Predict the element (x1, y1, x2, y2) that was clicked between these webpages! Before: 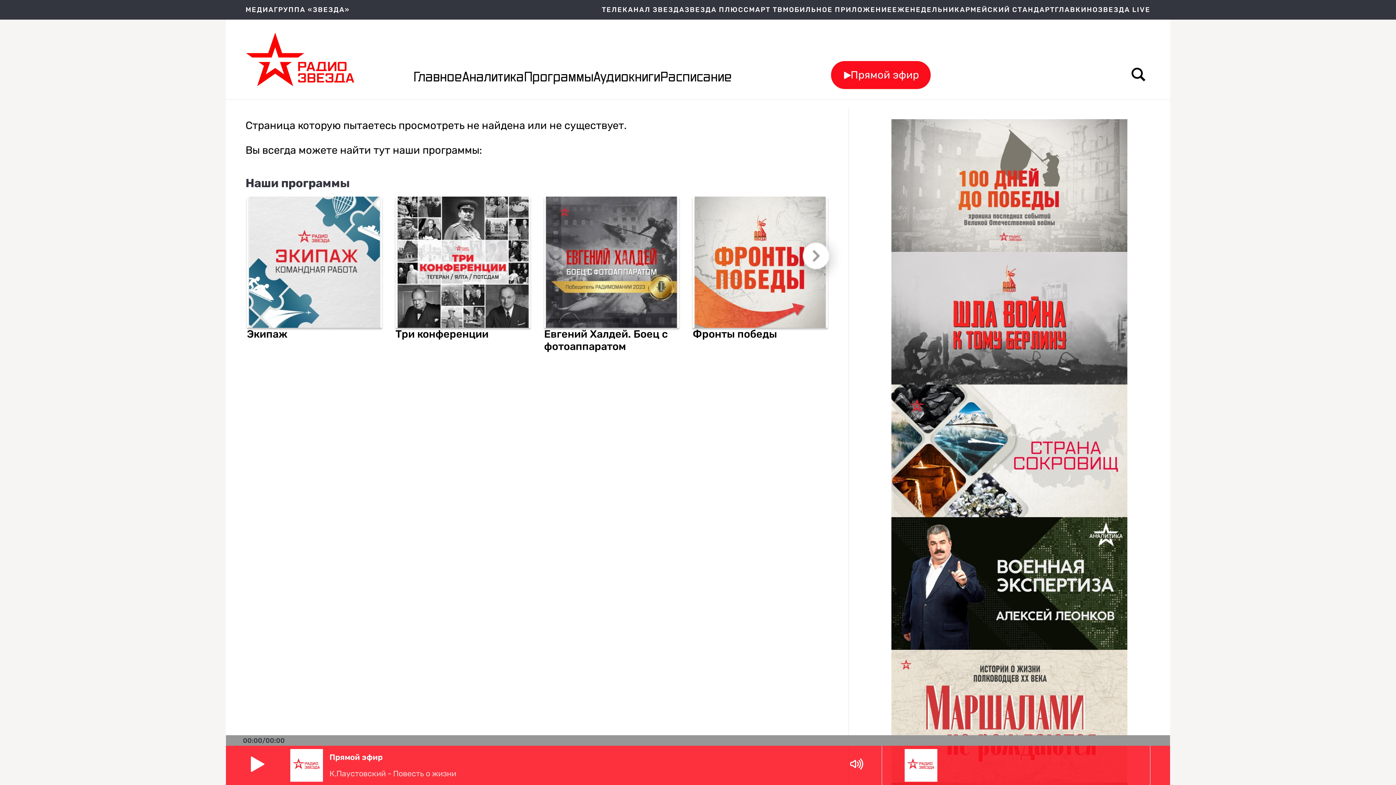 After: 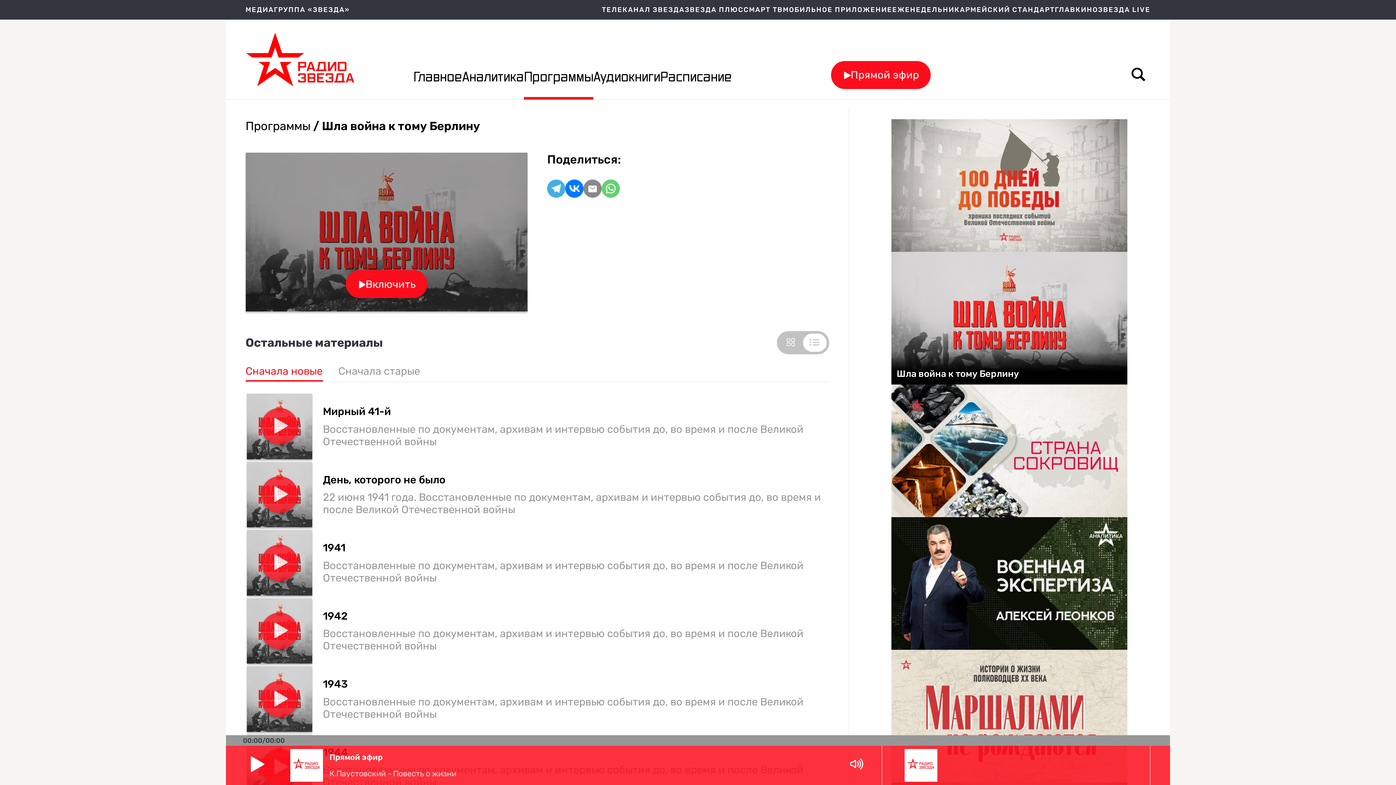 Action: bbox: (891, 251, 1127, 384) label: Шла война к тому Берлину